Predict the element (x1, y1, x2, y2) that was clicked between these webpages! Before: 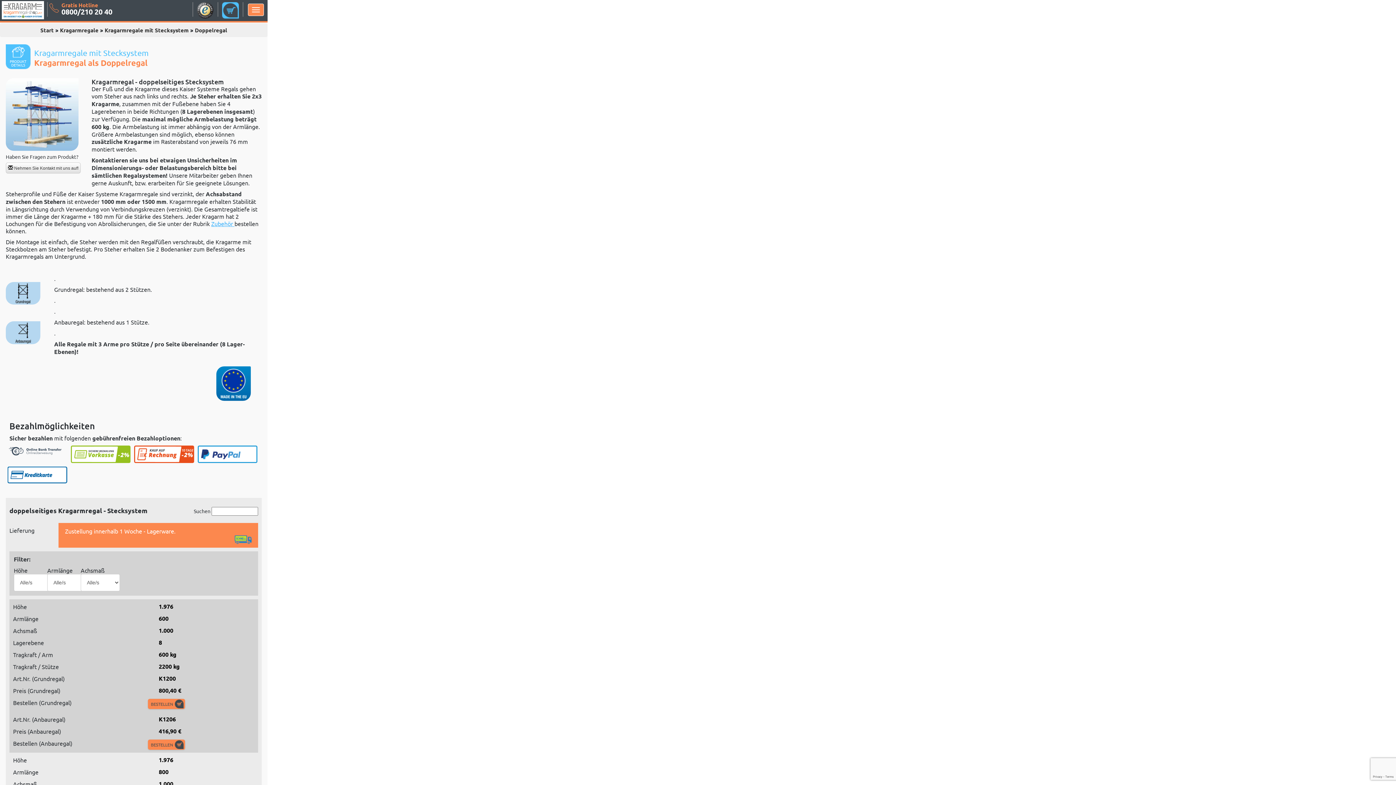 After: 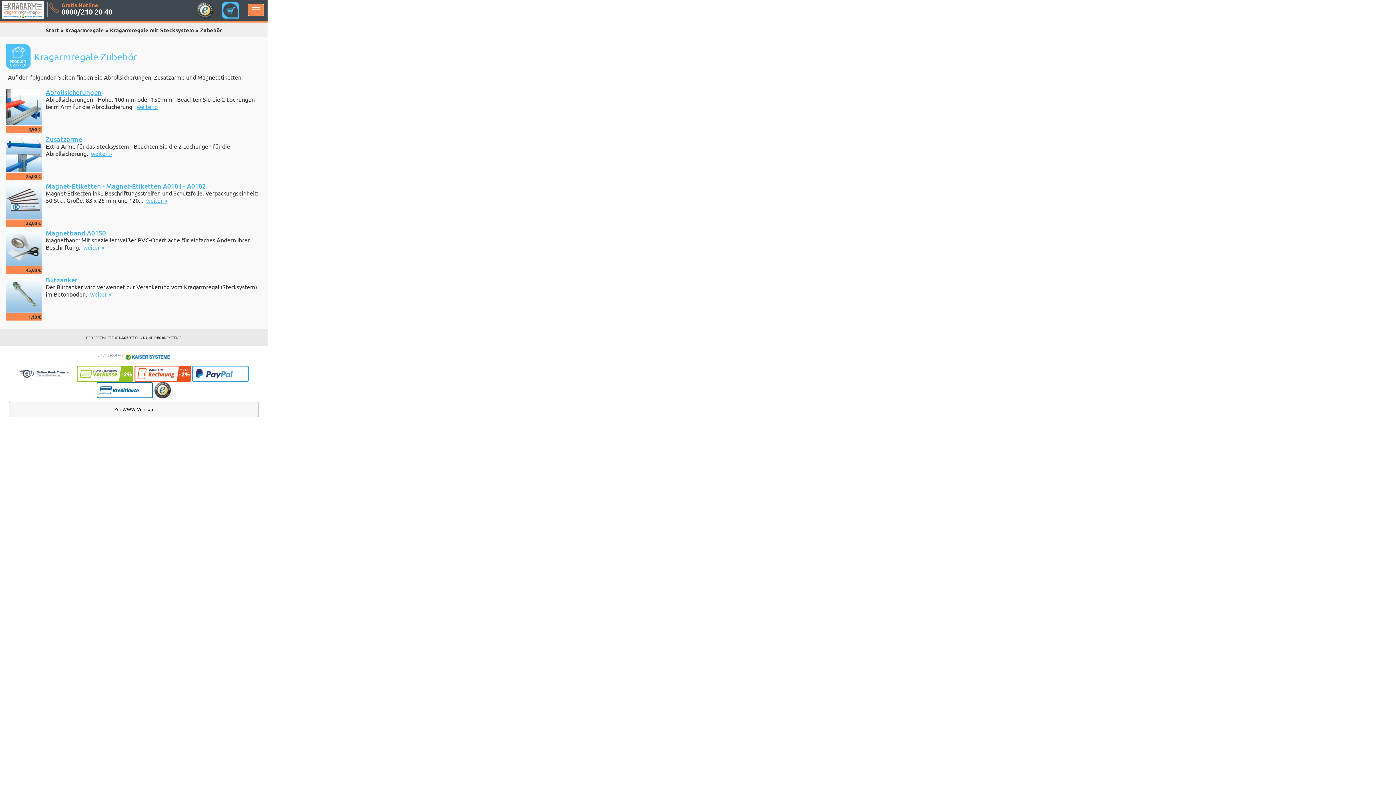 Action: label: Zubehör  bbox: (211, 220, 234, 227)